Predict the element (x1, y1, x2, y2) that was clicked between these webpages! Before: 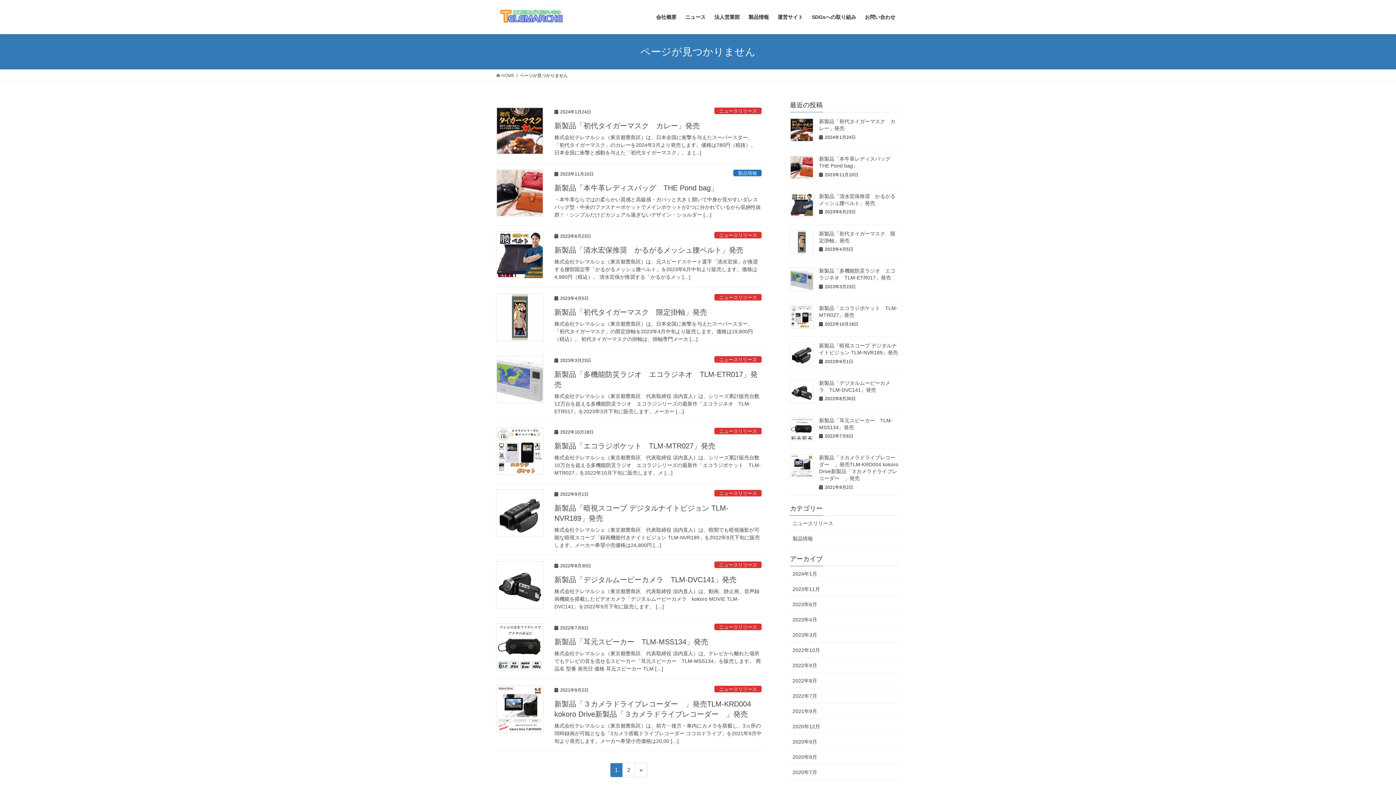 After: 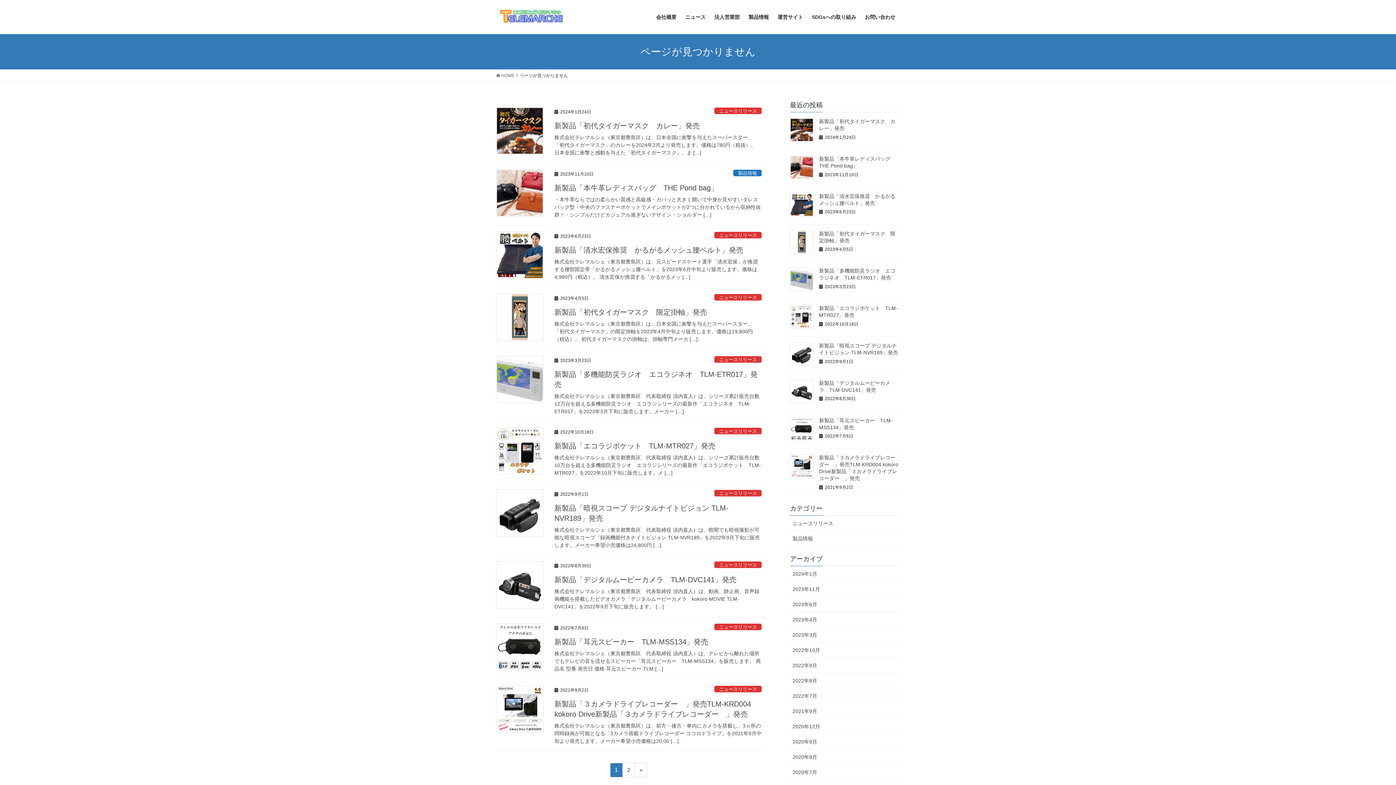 Action: bbox: (622, 763, 635, 777) label: 固定ページ
2